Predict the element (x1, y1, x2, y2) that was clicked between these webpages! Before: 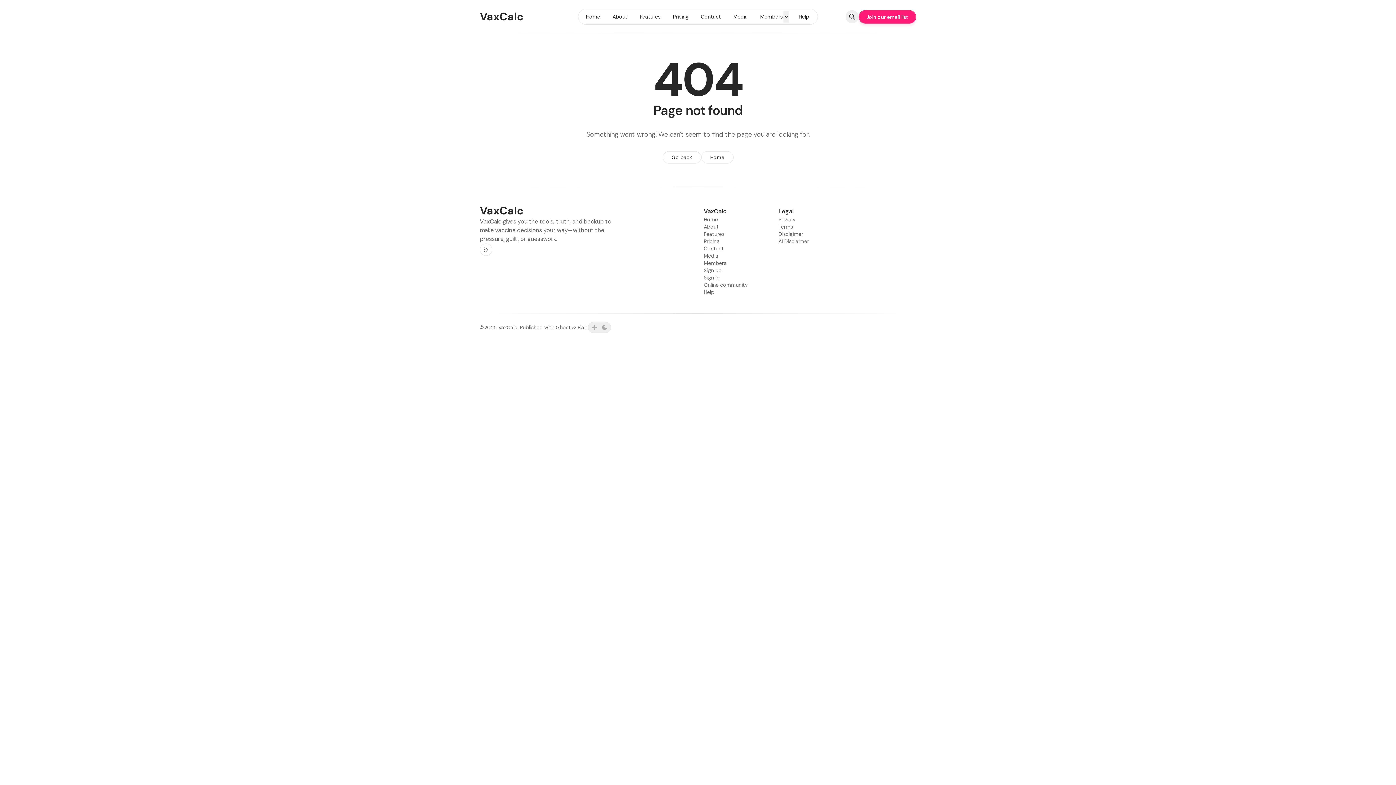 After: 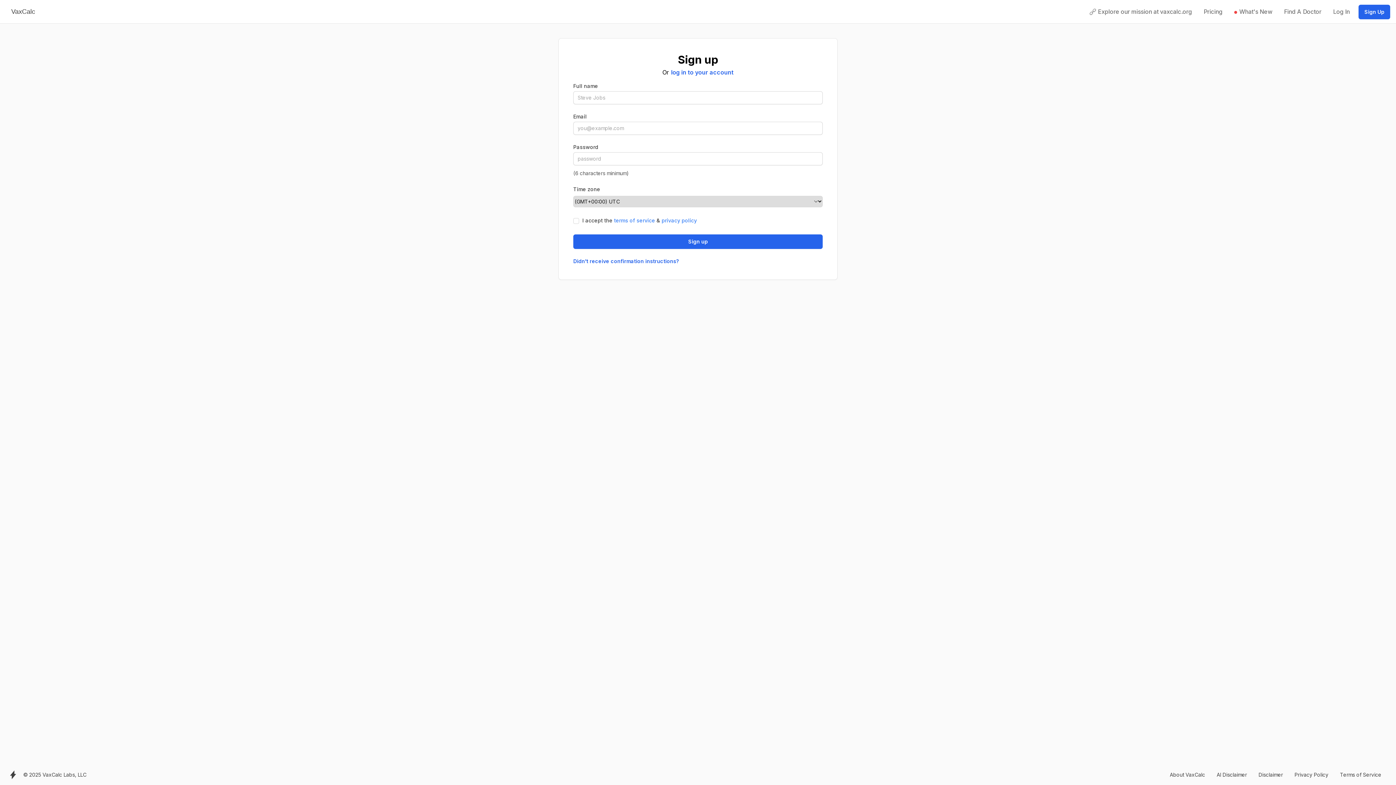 Action: bbox: (703, 266, 721, 274) label: Sign up